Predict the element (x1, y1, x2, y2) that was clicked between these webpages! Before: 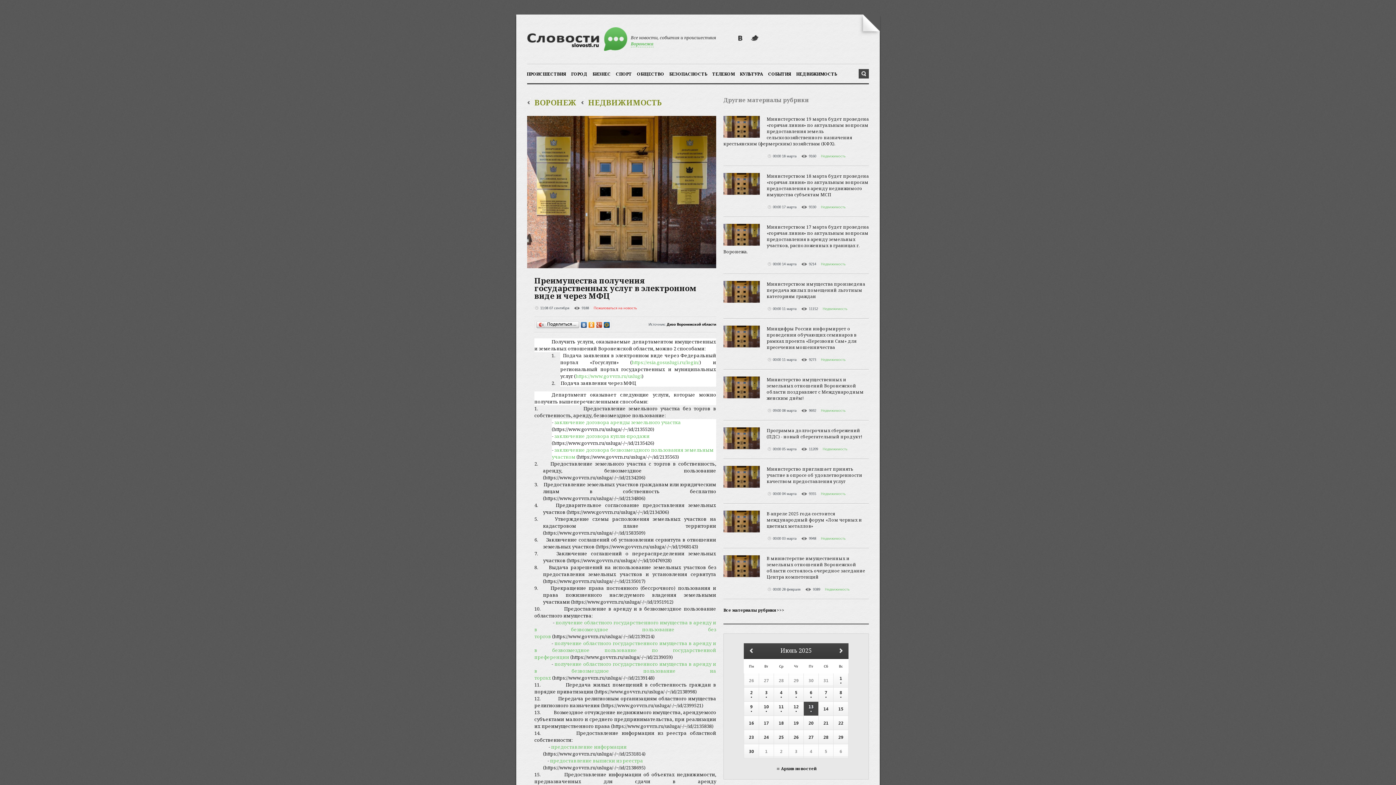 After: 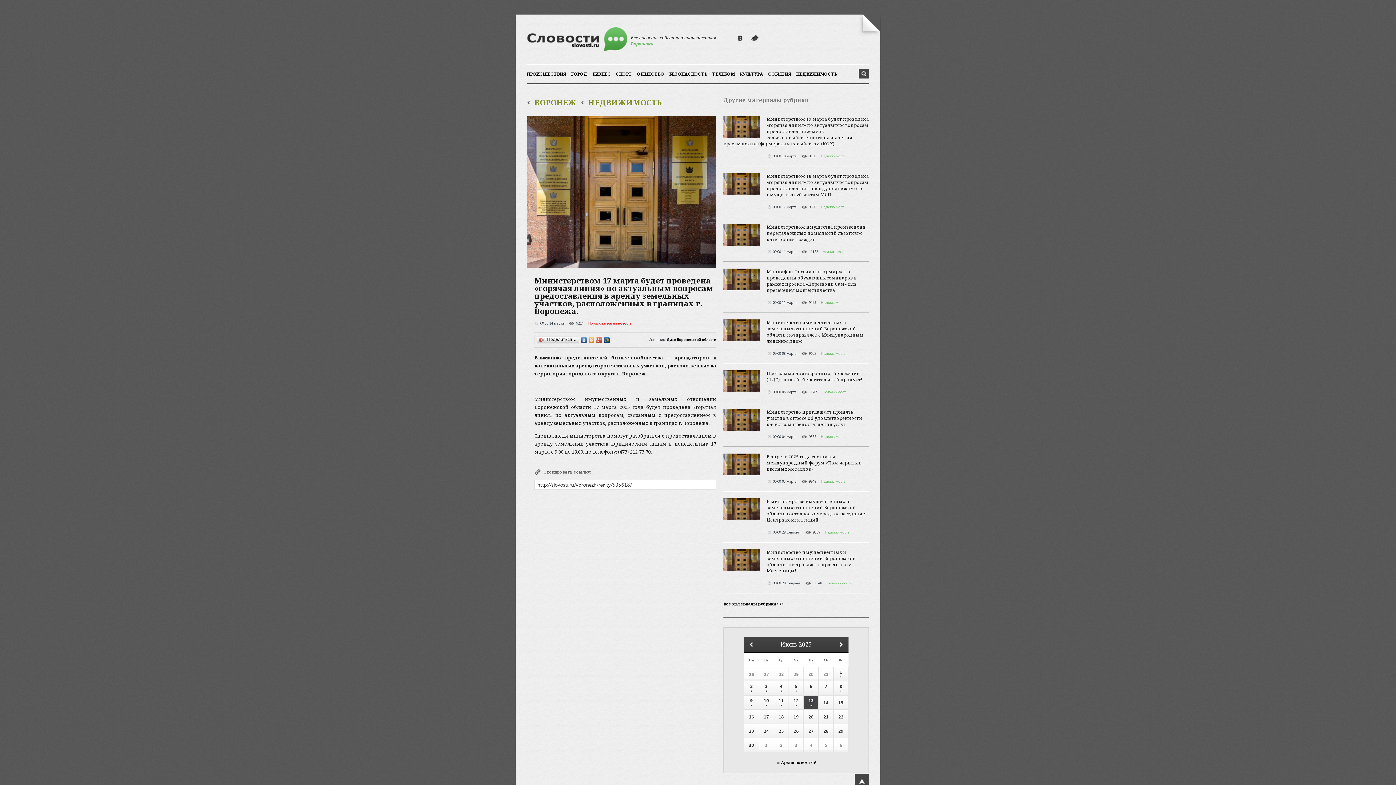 Action: bbox: (723, 224, 869, 254) label: Министерством 17 марта будет проведена «горячая линия» по актуальным вопросам предоставления в аренду земельных участков, расположенных в границах г. Воронежа.